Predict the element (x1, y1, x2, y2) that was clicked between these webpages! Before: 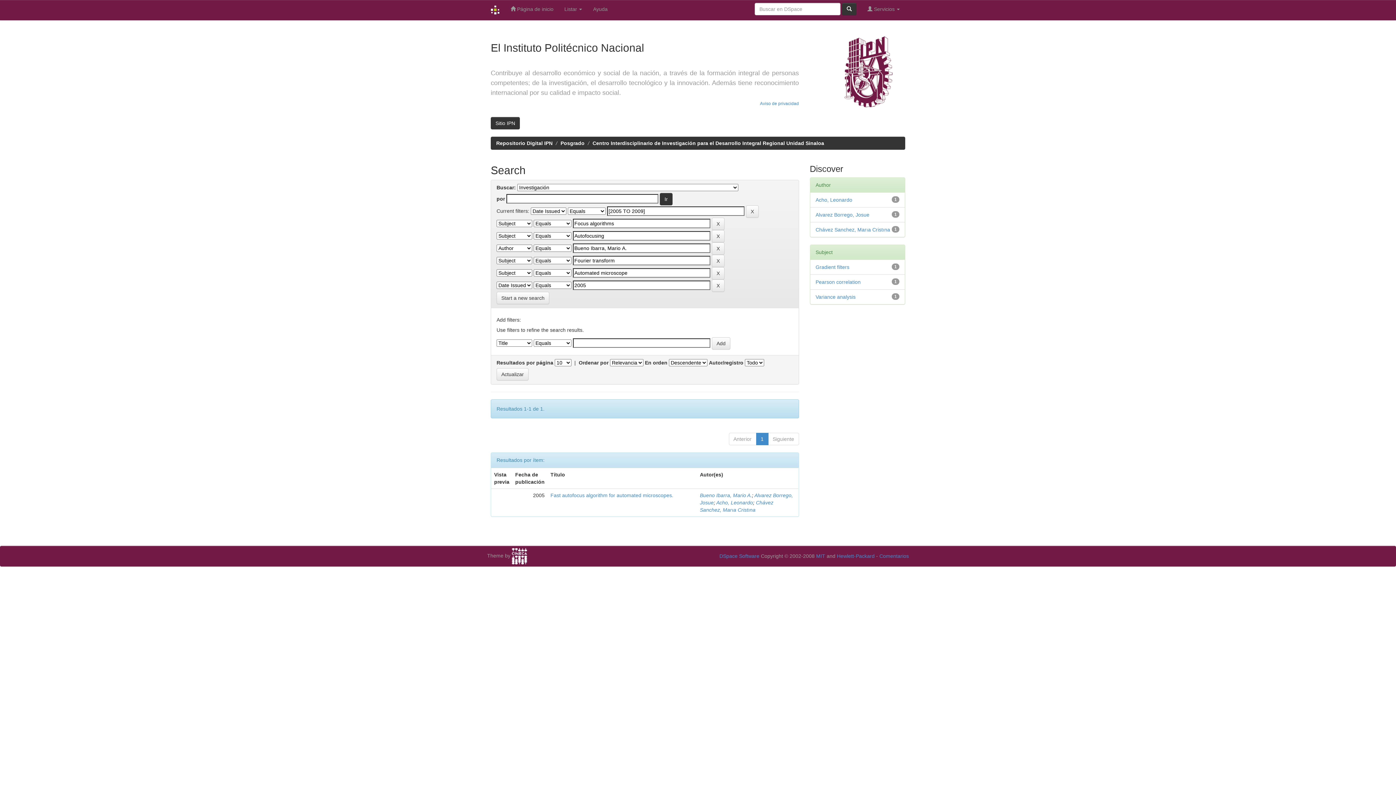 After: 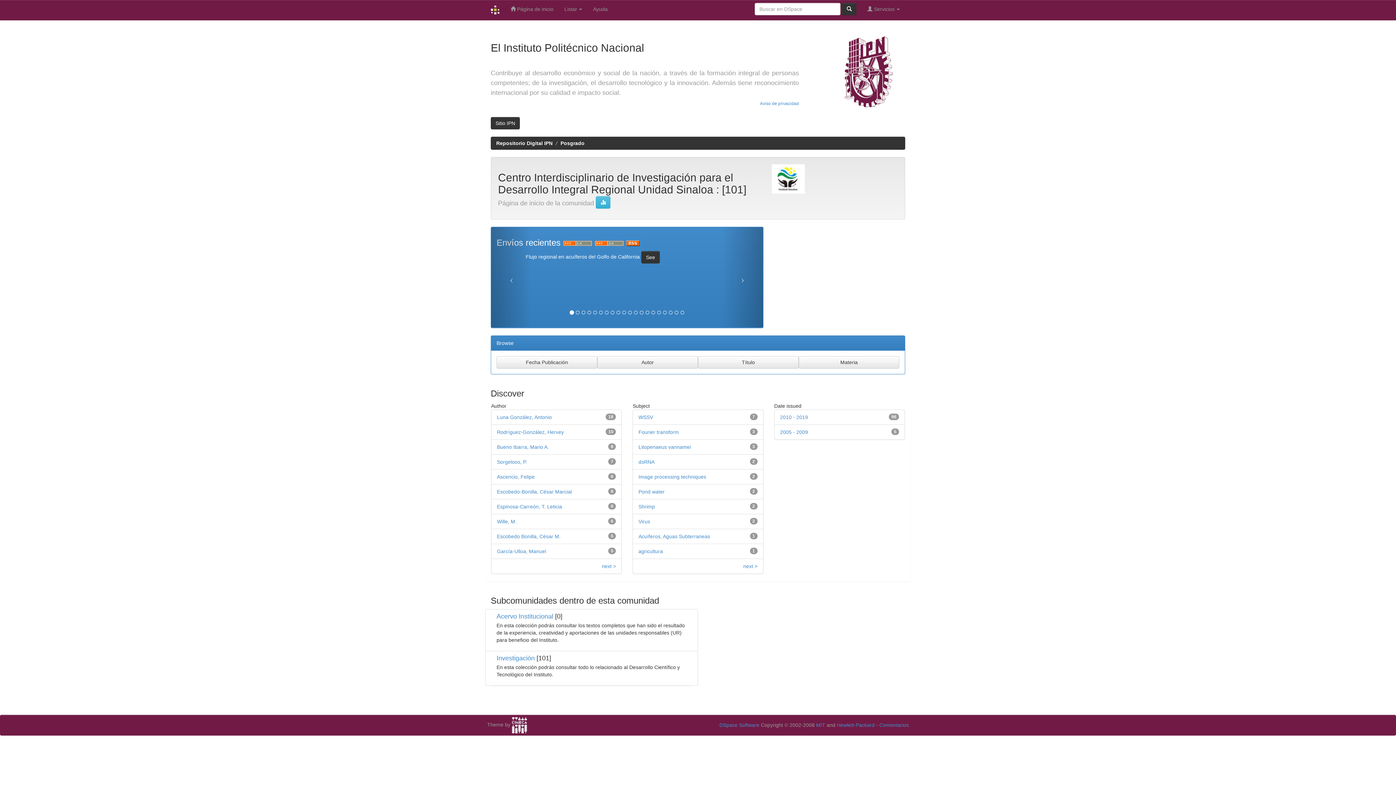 Action: label: Centro Interdisciplinario de Investigación para el Desarrollo Integral Regional Unidad Sinaloa bbox: (592, 140, 824, 146)